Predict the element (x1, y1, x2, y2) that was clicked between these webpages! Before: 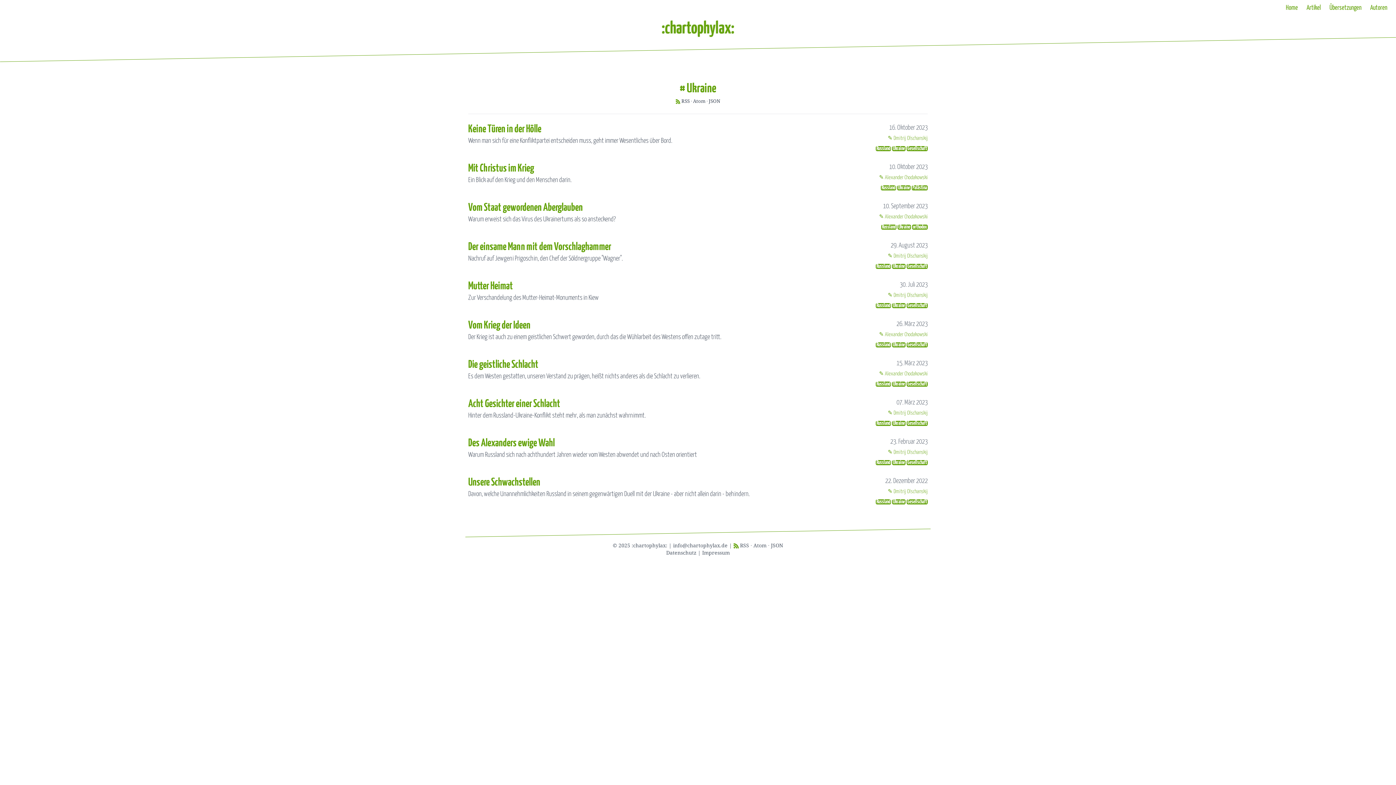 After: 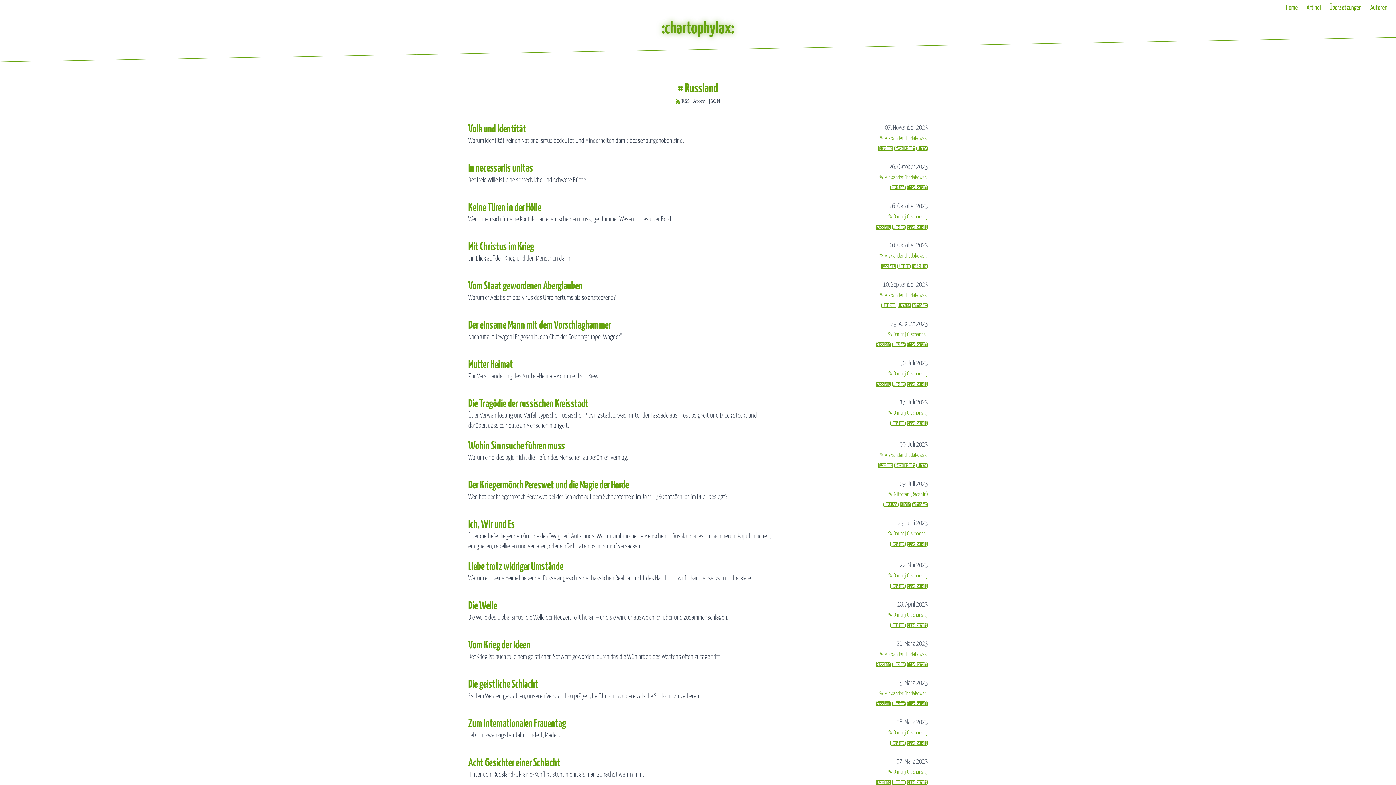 Action: label:  Russland  bbox: (875, 146, 891, 151)